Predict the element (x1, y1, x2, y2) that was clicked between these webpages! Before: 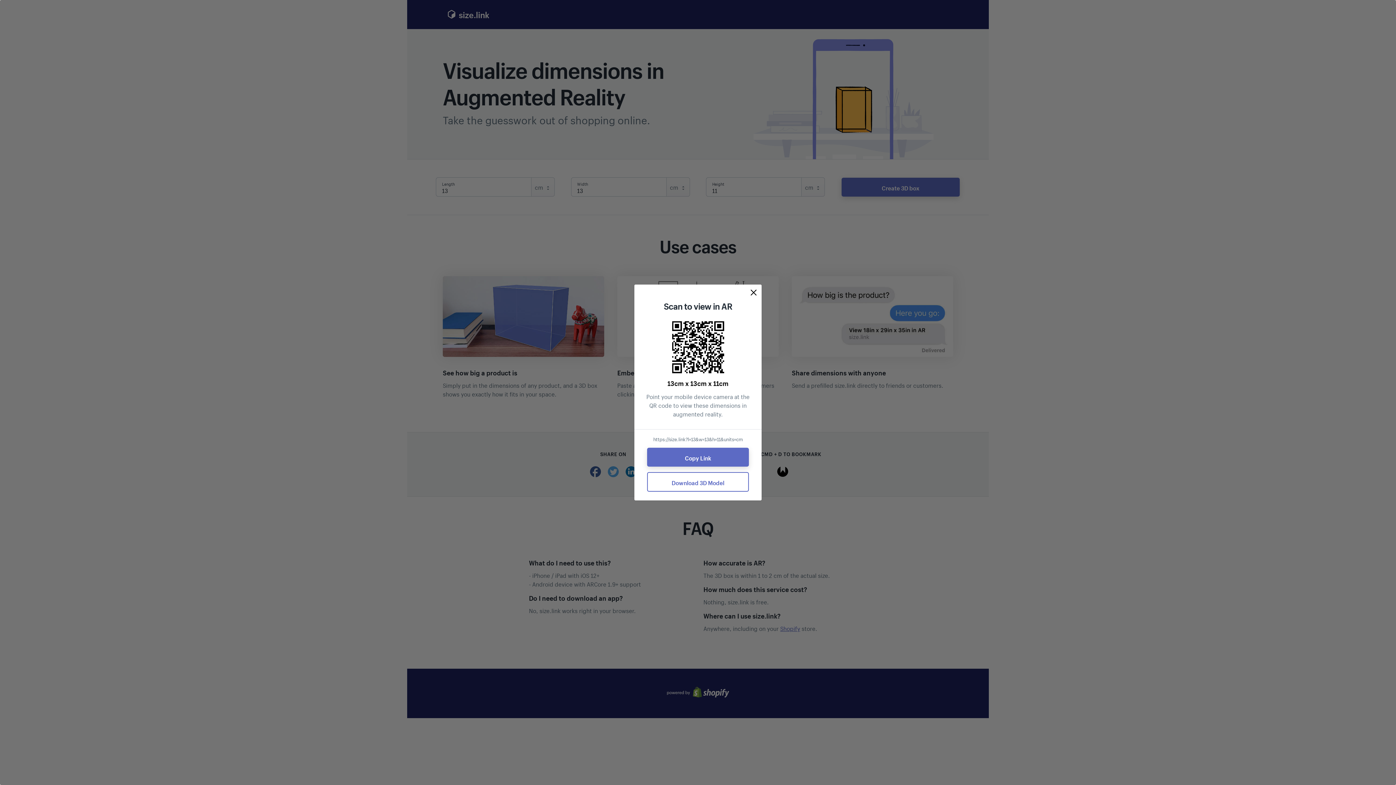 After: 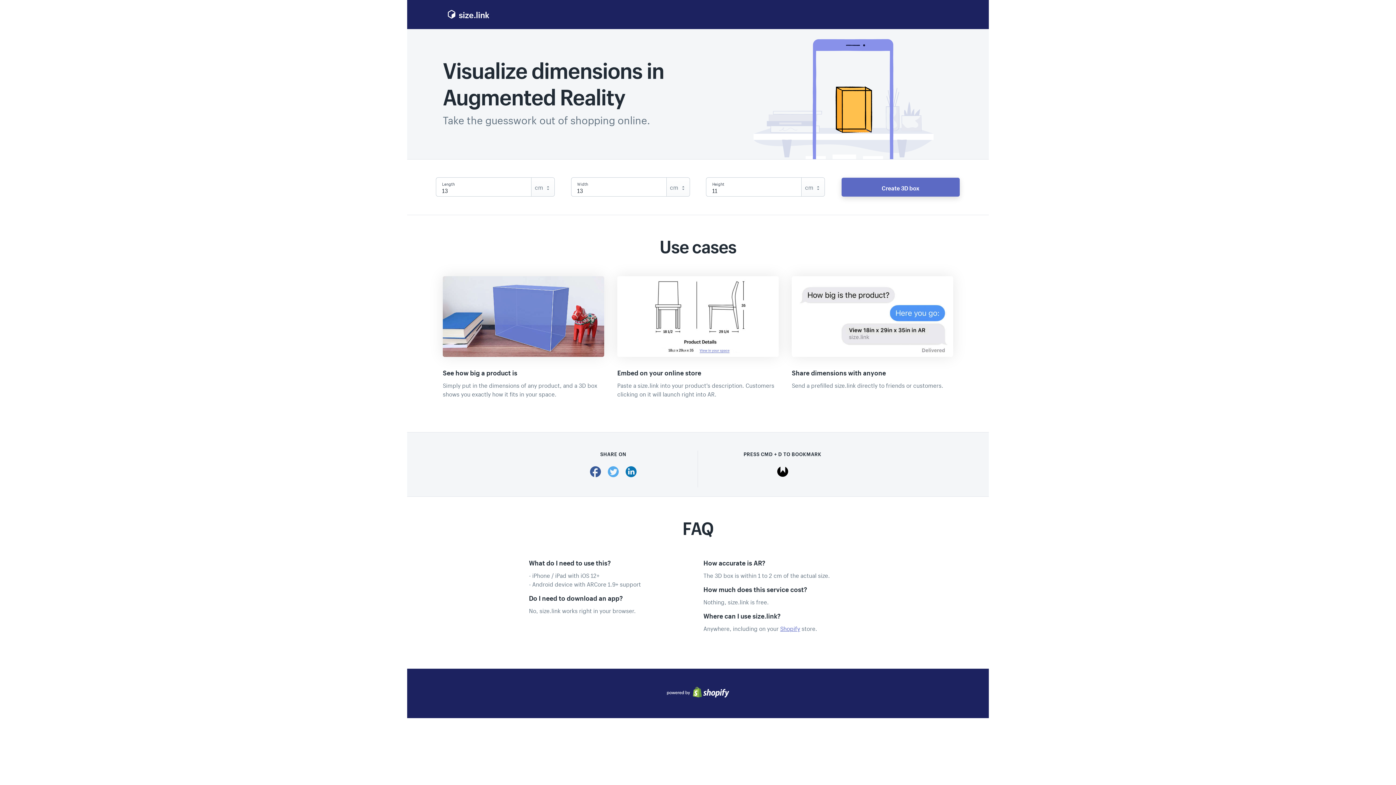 Action: bbox: (750, 289, 757, 296)